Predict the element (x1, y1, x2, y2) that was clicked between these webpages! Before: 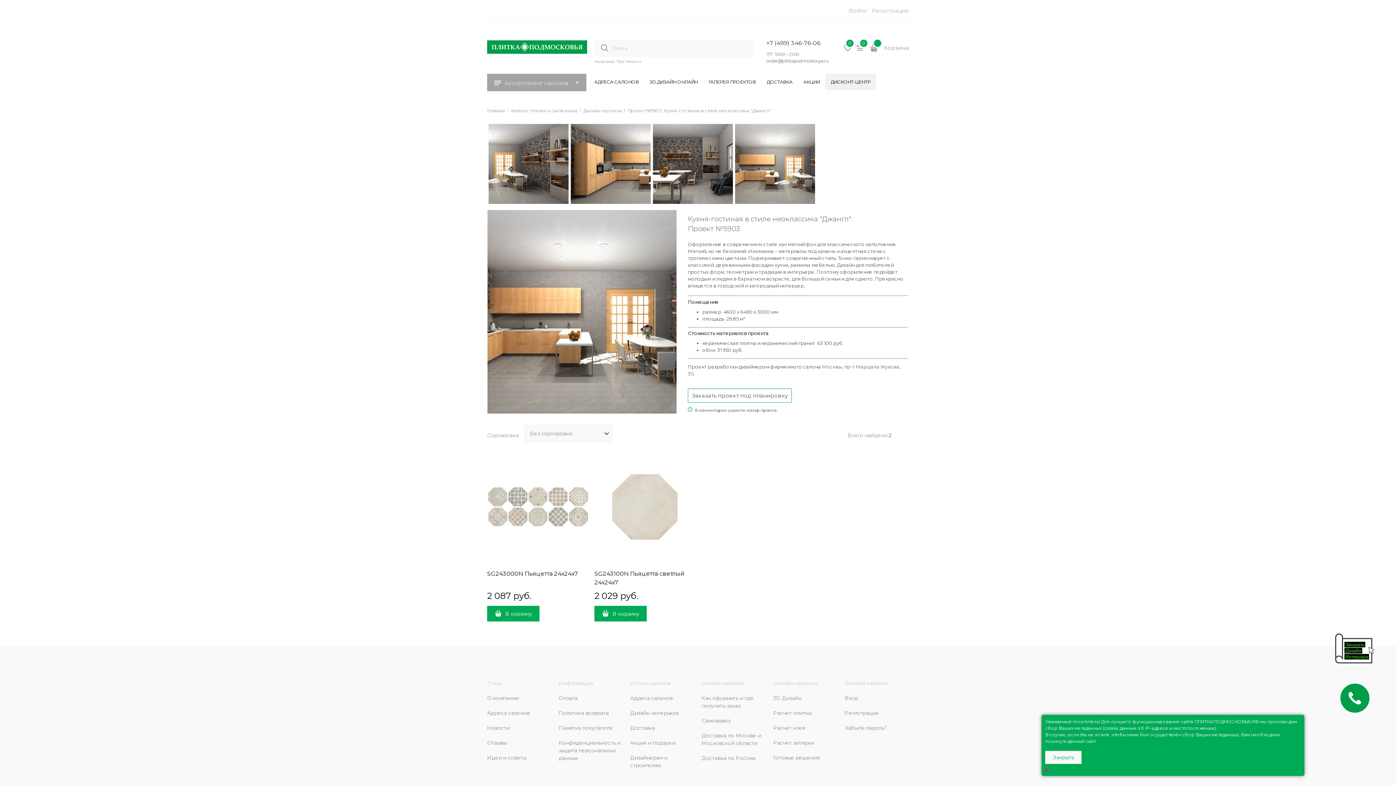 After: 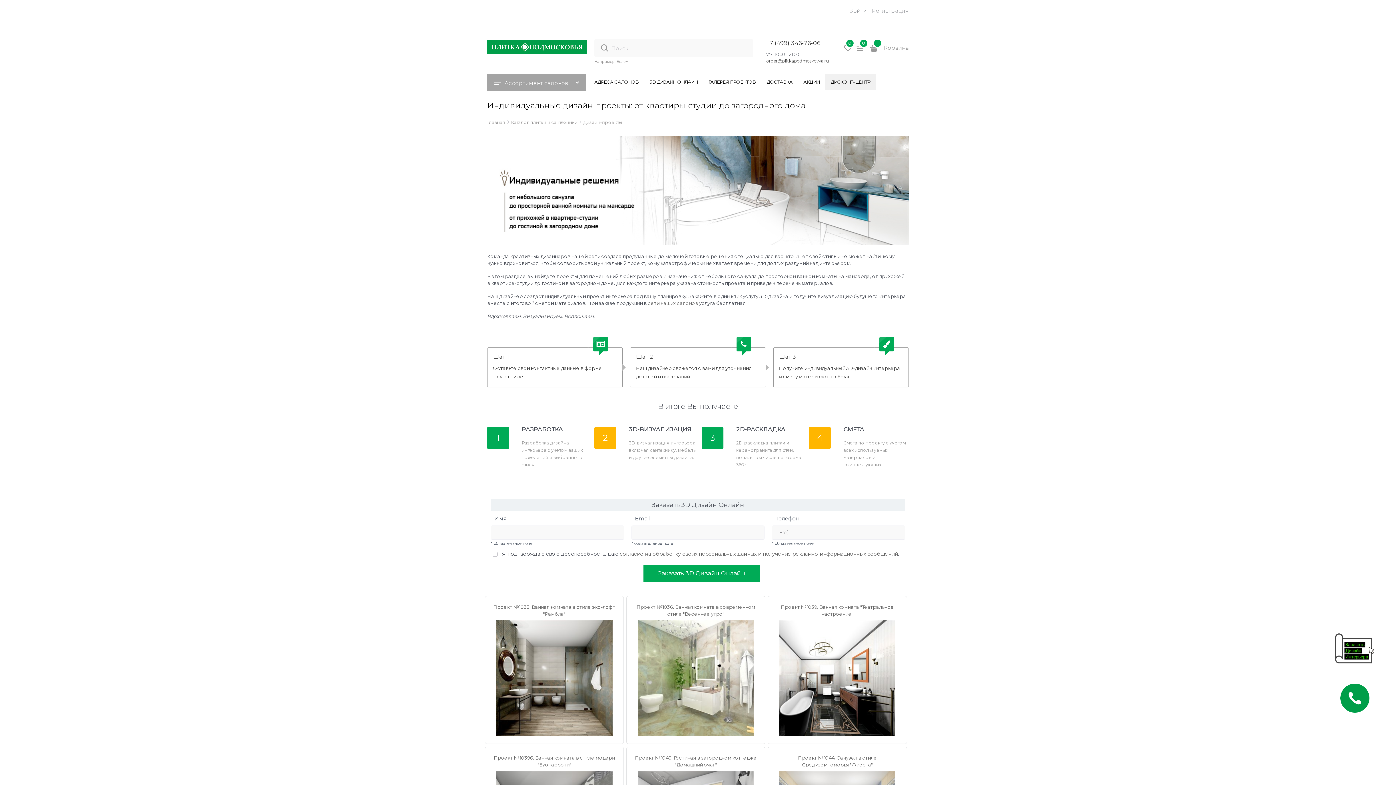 Action: bbox: (773, 755, 819, 761) label: Готовые решения